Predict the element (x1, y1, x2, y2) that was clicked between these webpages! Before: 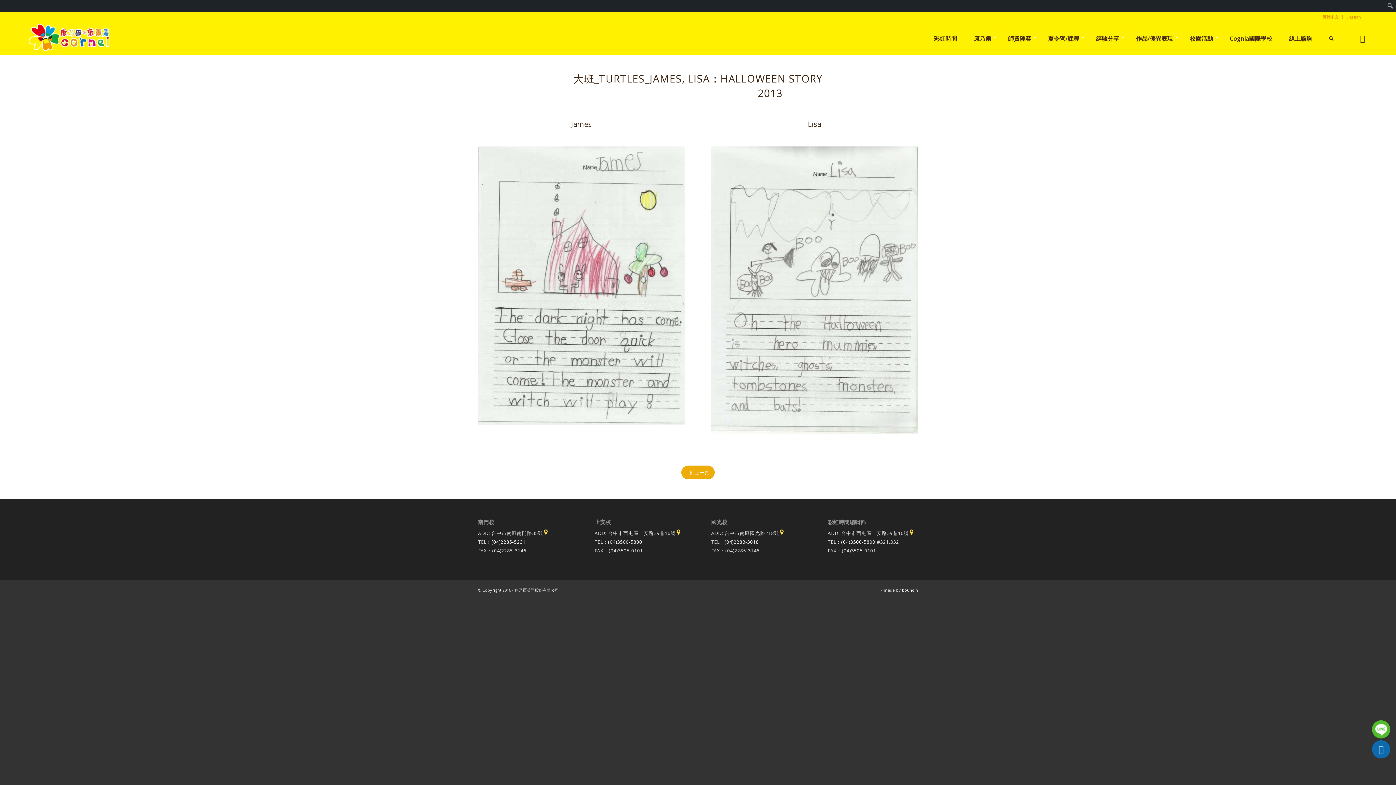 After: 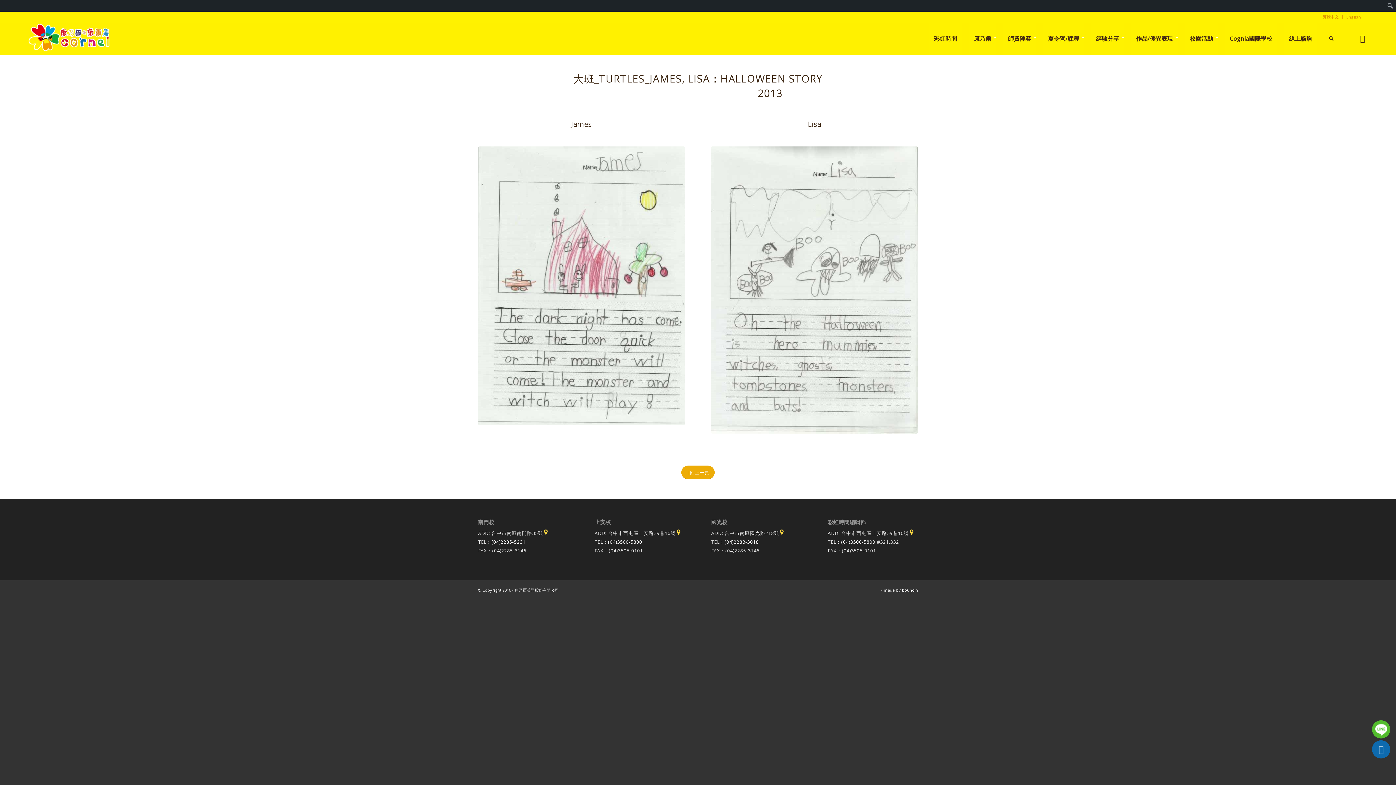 Action: label: 繁體中文 bbox: (1322, 11, 1338, 22)